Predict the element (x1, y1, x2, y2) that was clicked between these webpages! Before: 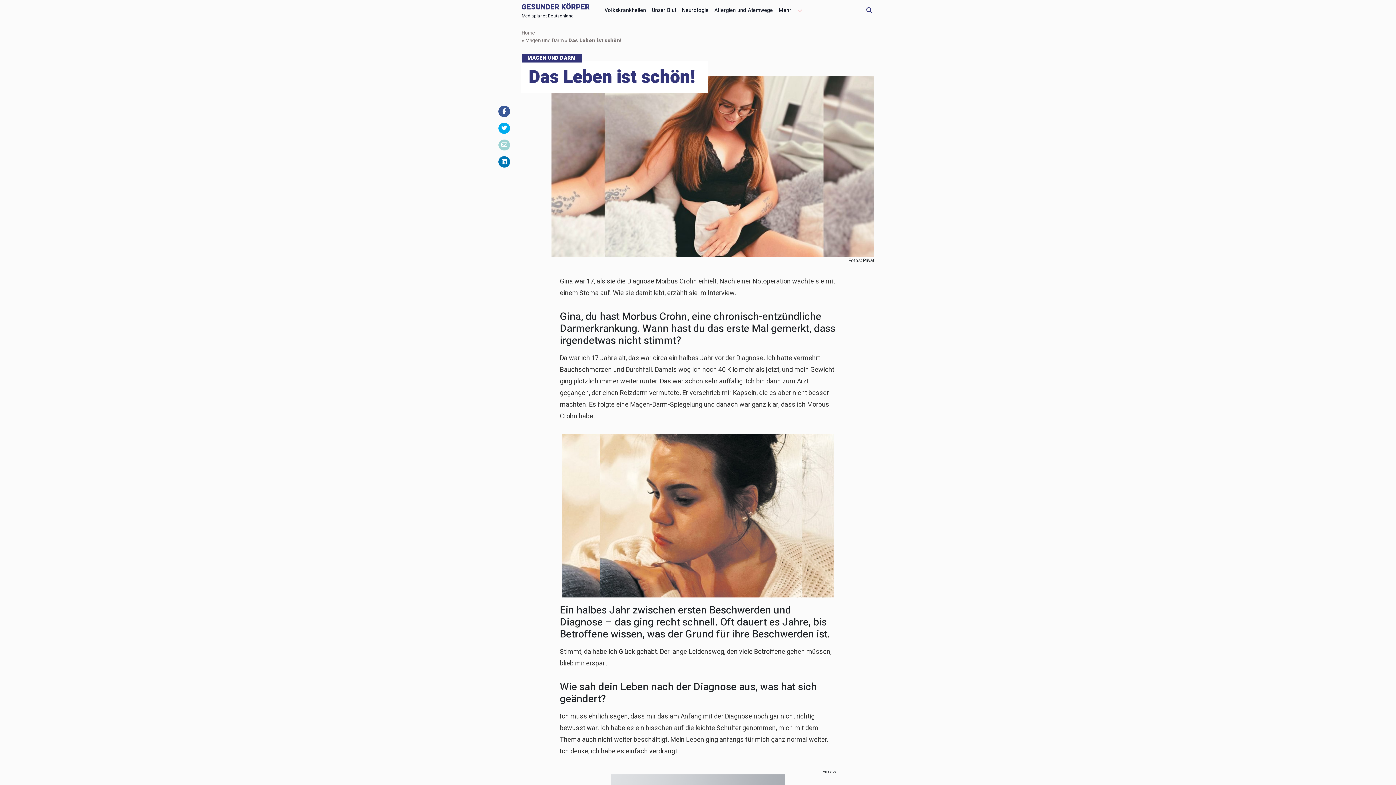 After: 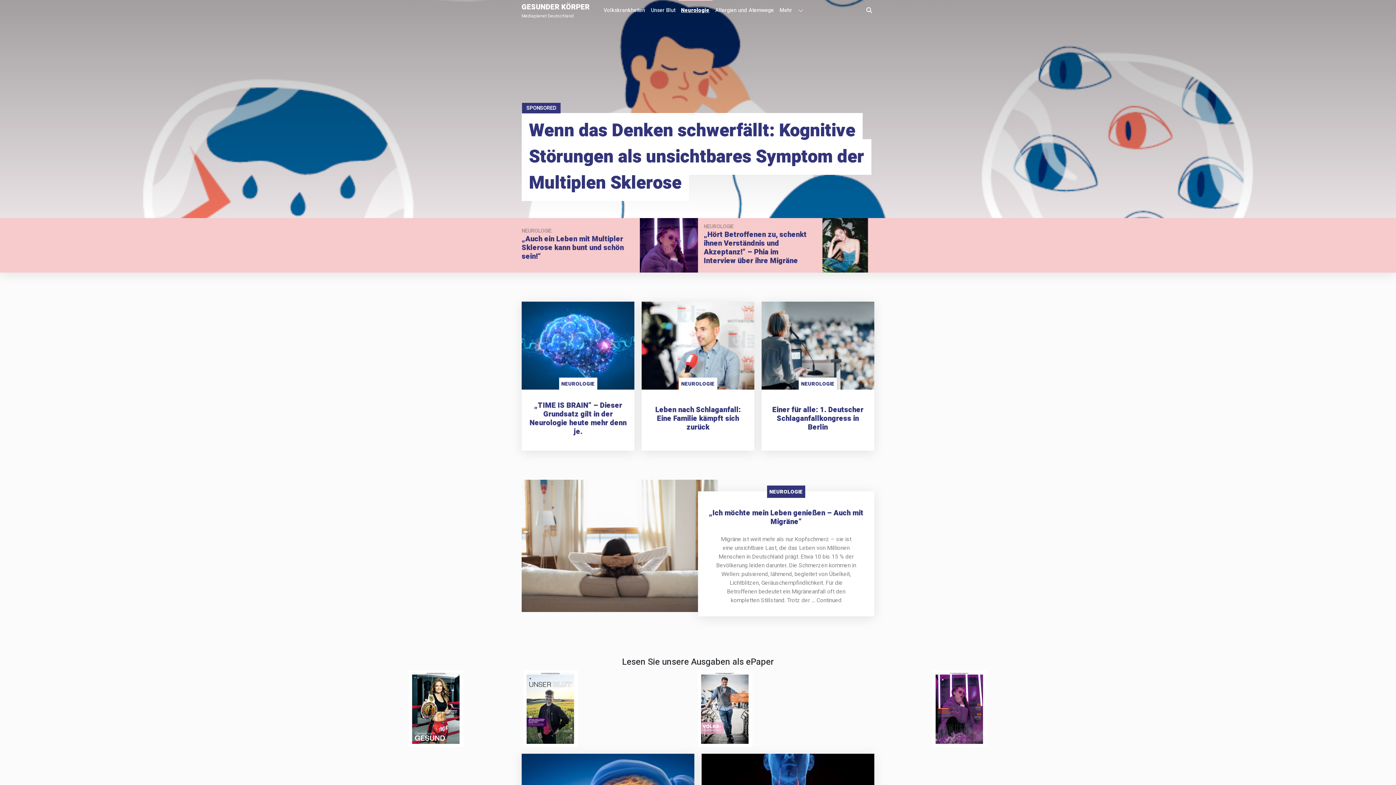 Action: label: Neurologie bbox: (679, 0, 711, 17)